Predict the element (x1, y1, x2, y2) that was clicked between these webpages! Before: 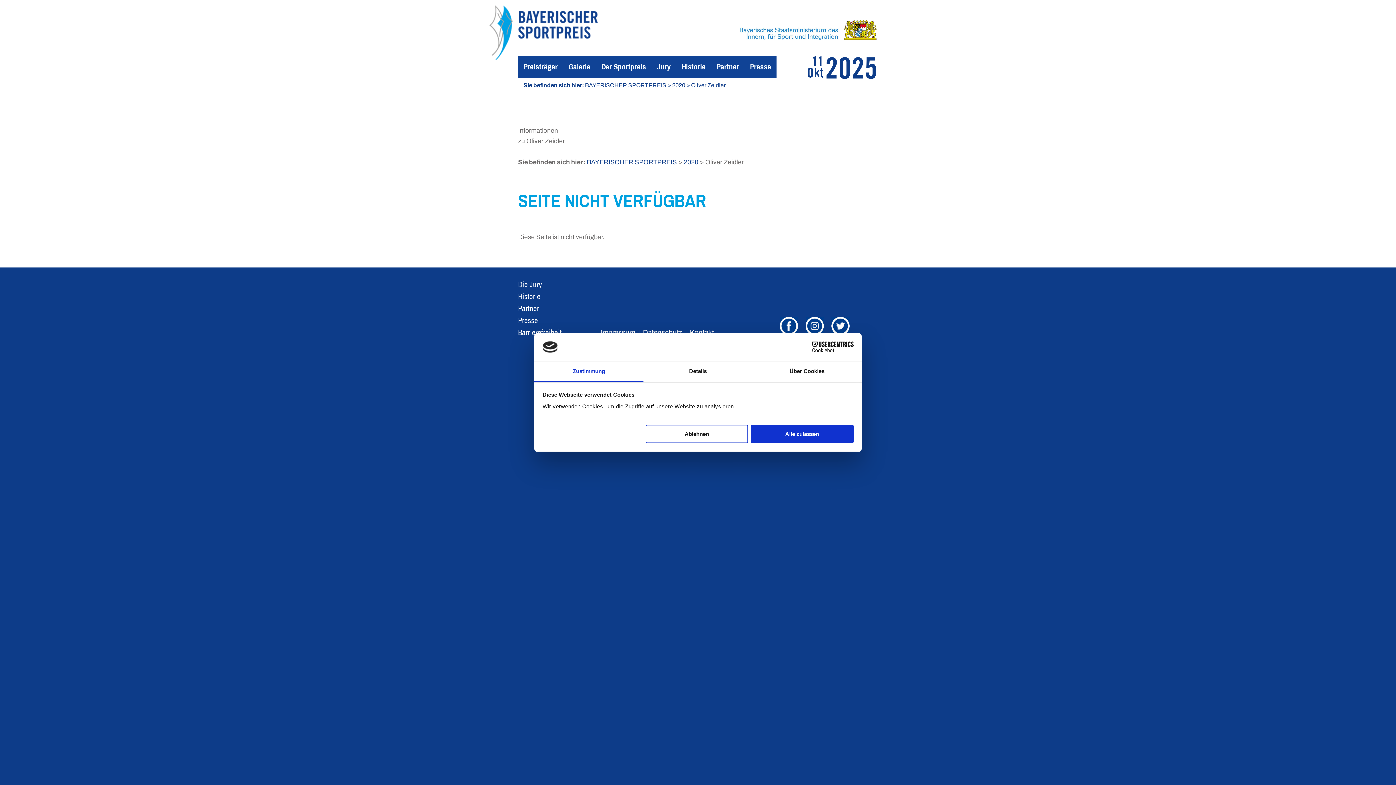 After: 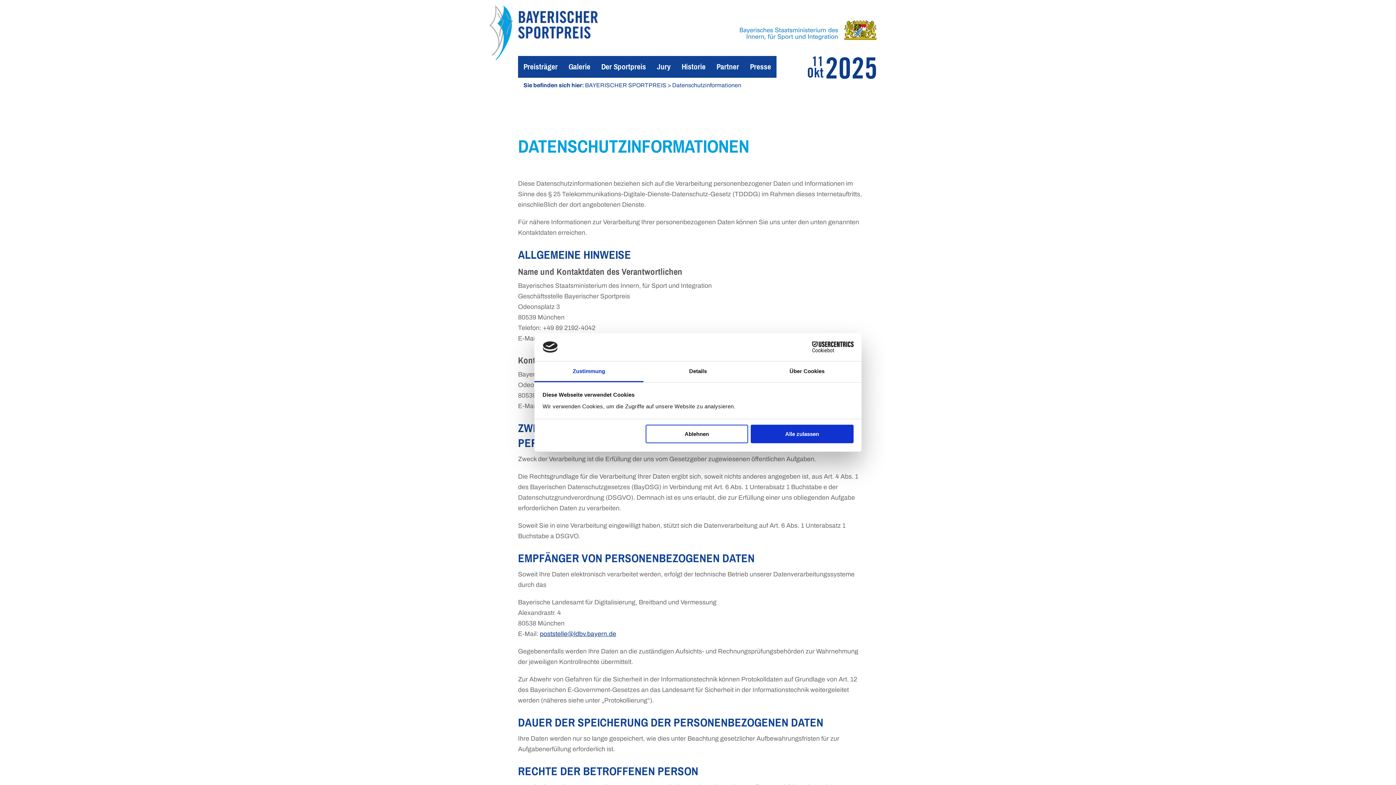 Action: bbox: (643, 328, 682, 336) label: Datenschutz